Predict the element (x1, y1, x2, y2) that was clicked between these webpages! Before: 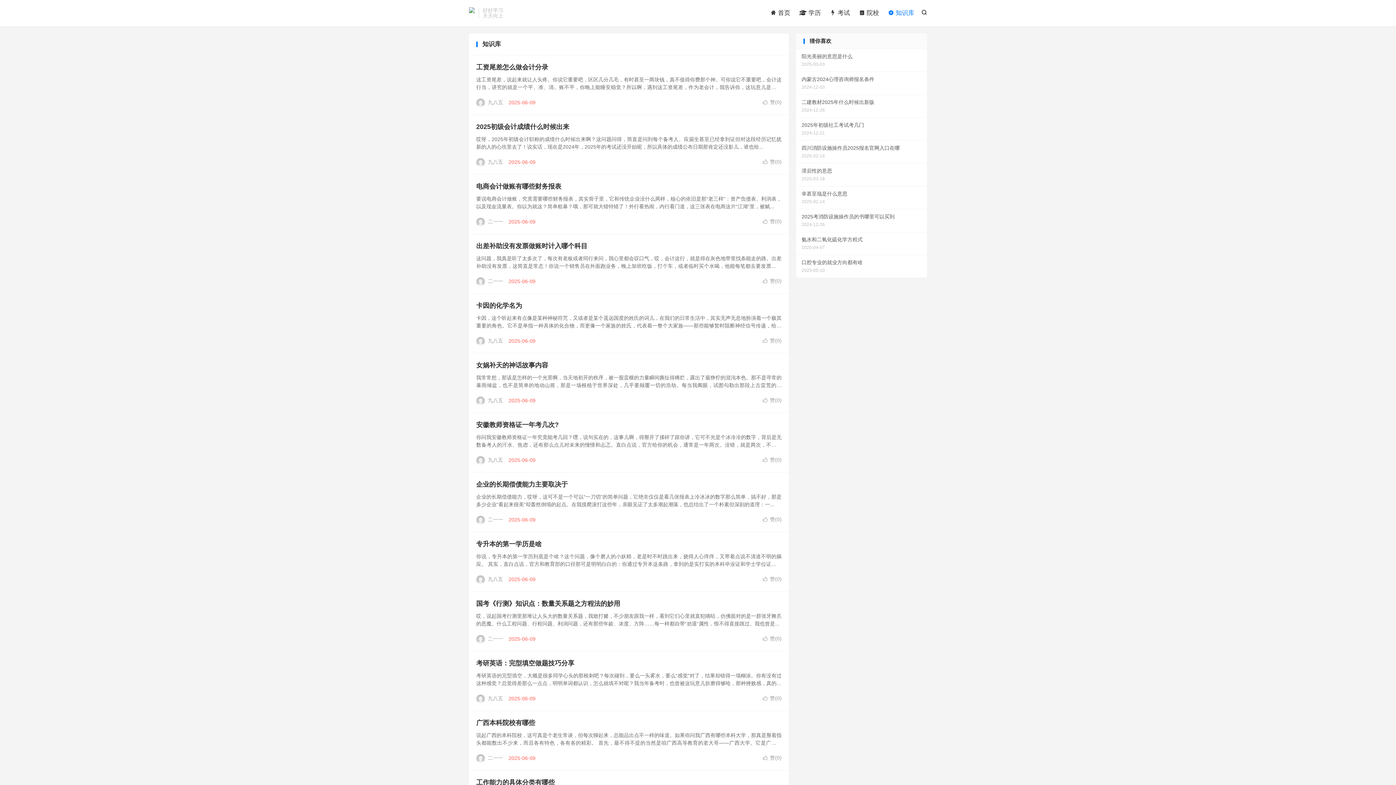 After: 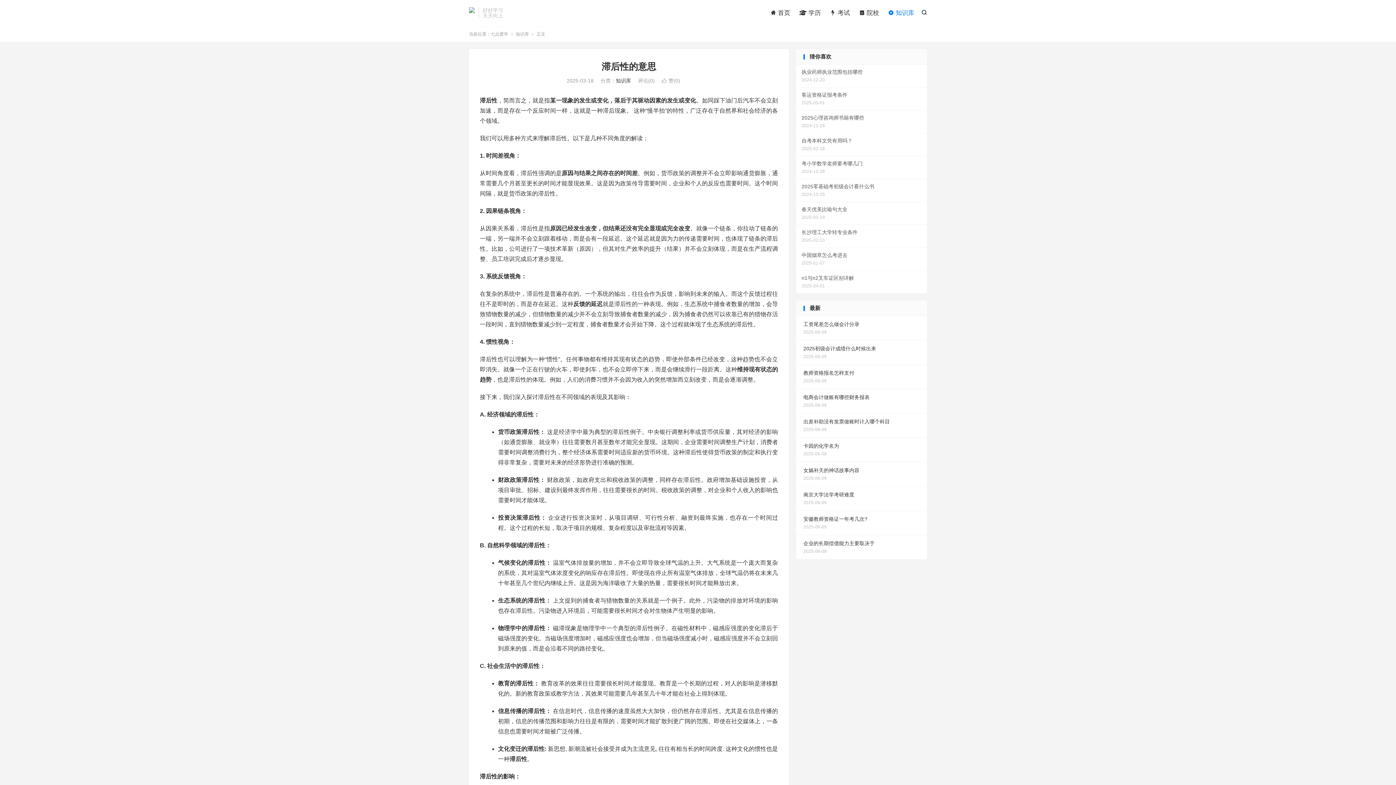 Action: bbox: (796, 163, 927, 186) label: 滞后性的意思
2025-03-18